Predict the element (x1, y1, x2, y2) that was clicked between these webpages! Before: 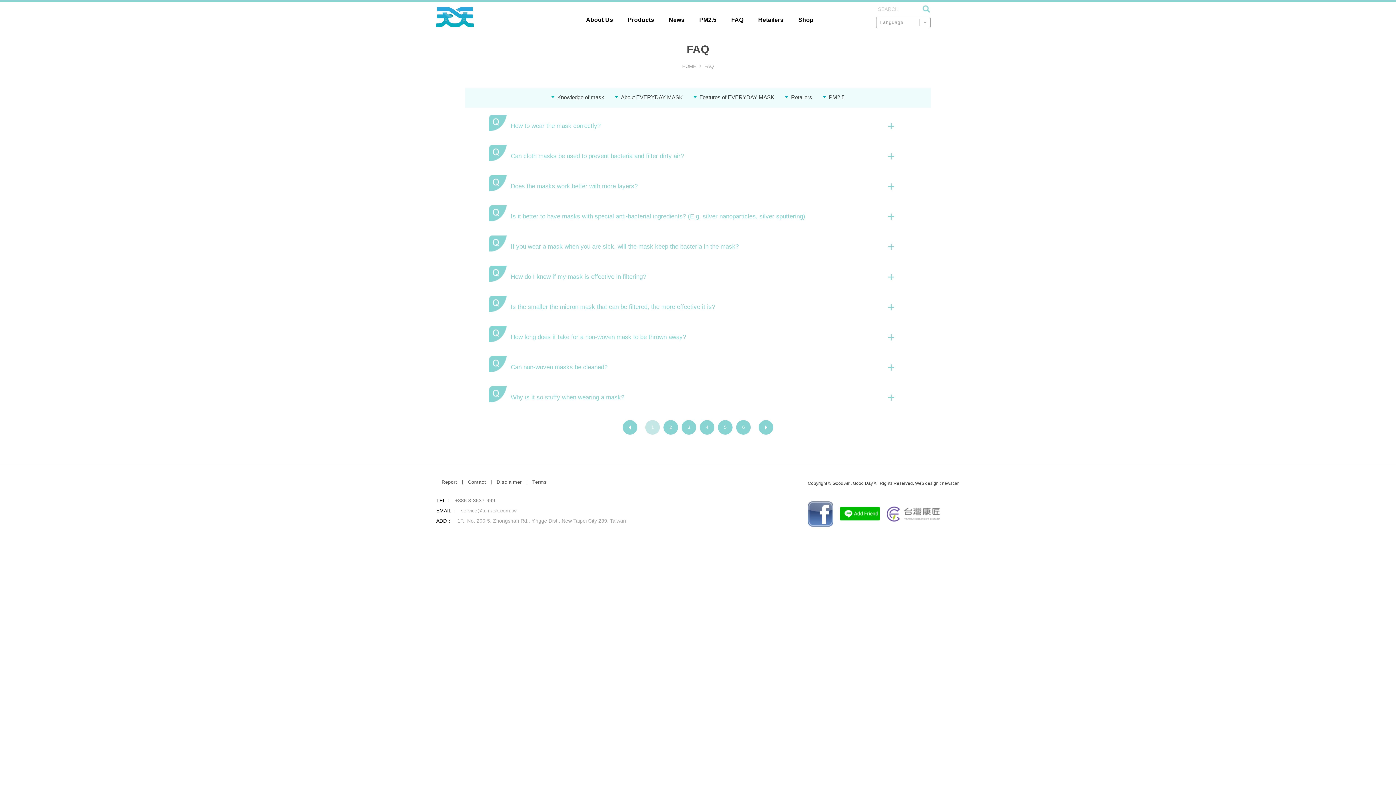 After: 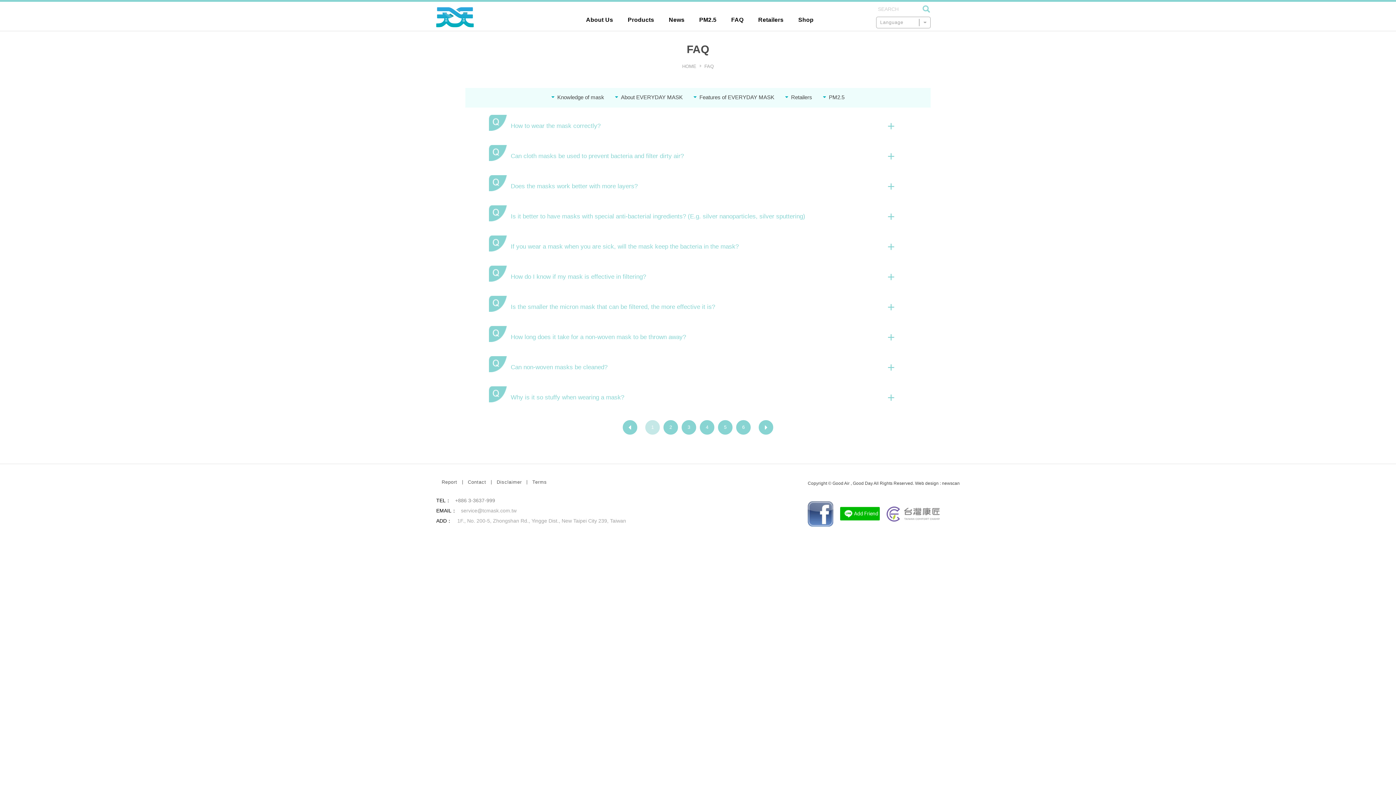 Action: bbox: (808, 501, 833, 526) label: Facebook fans page